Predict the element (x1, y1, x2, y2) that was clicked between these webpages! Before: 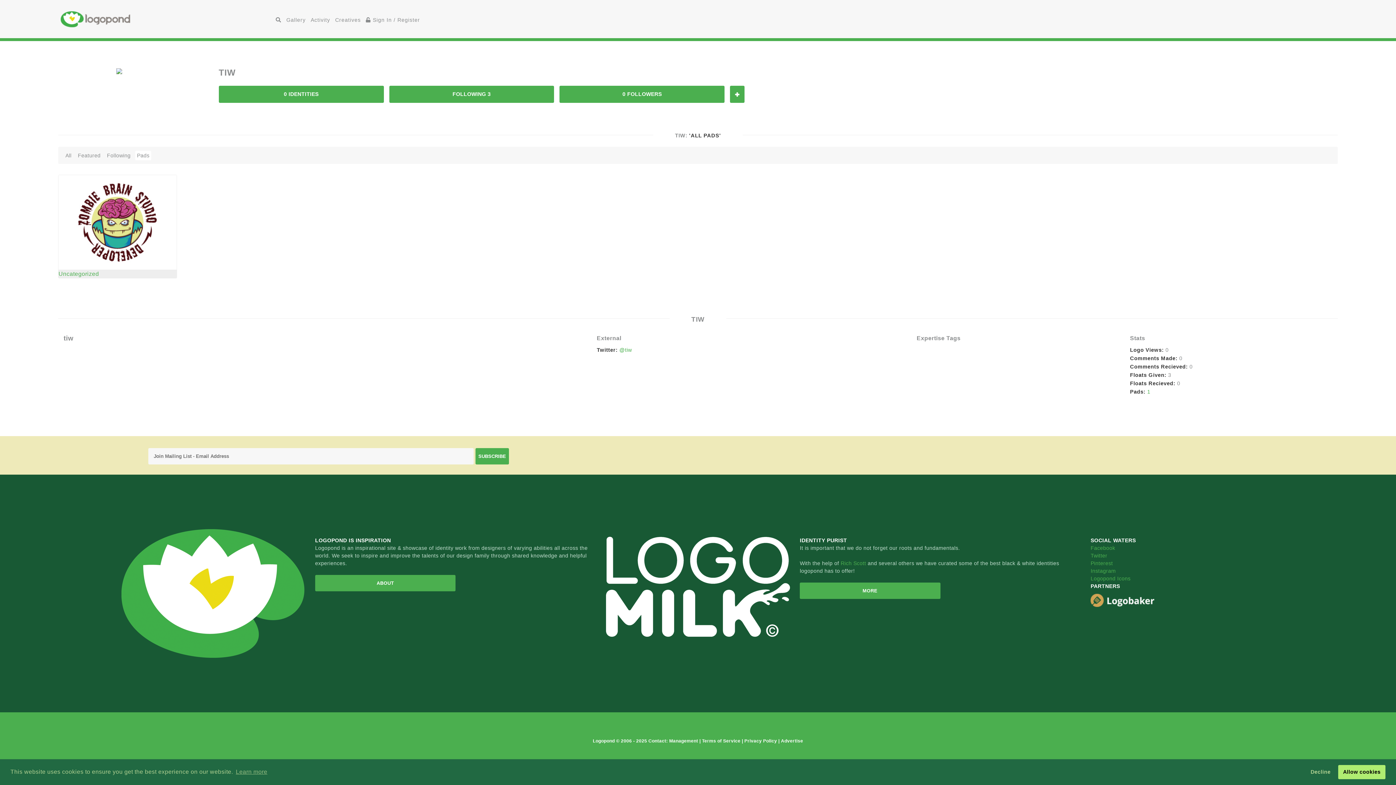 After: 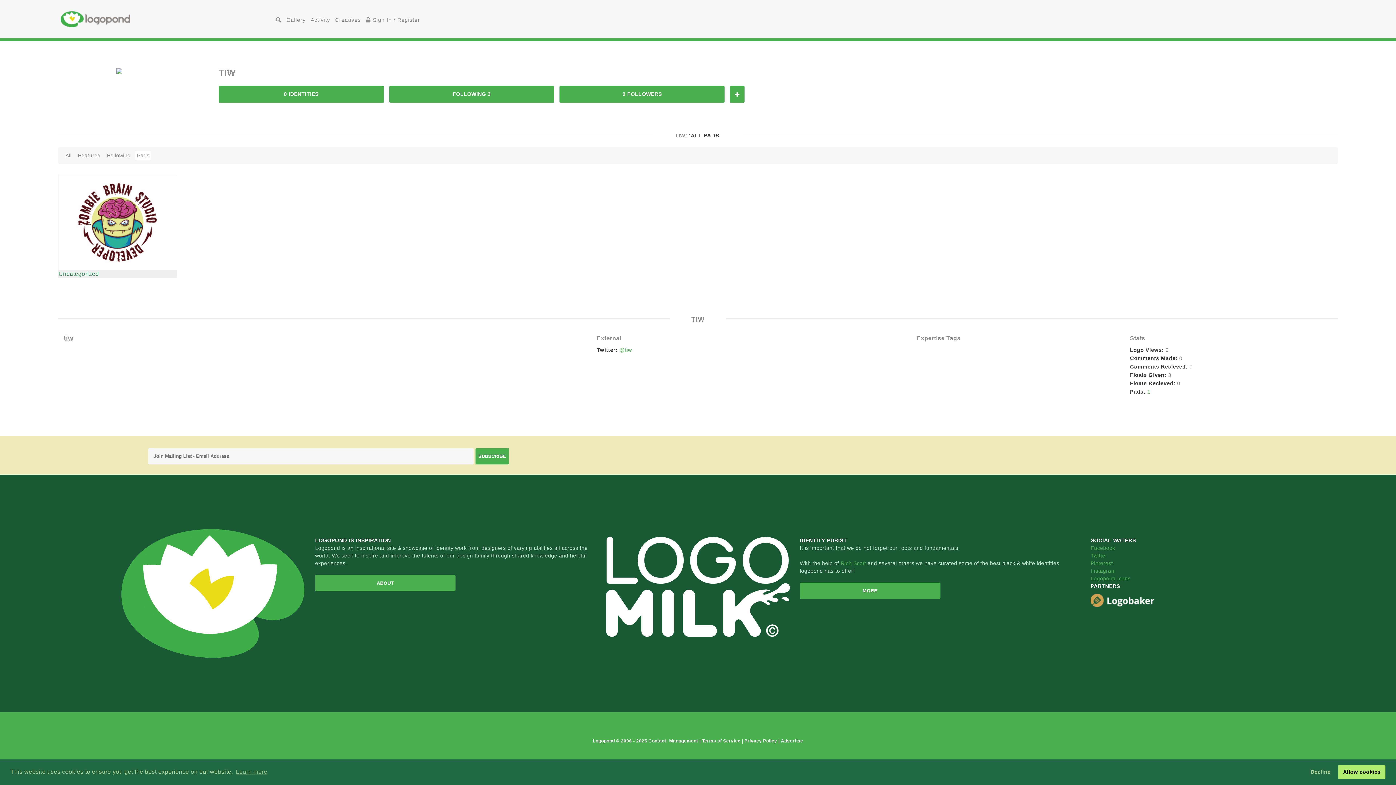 Action: label: Uncategorized bbox: (58, 270, 99, 277)